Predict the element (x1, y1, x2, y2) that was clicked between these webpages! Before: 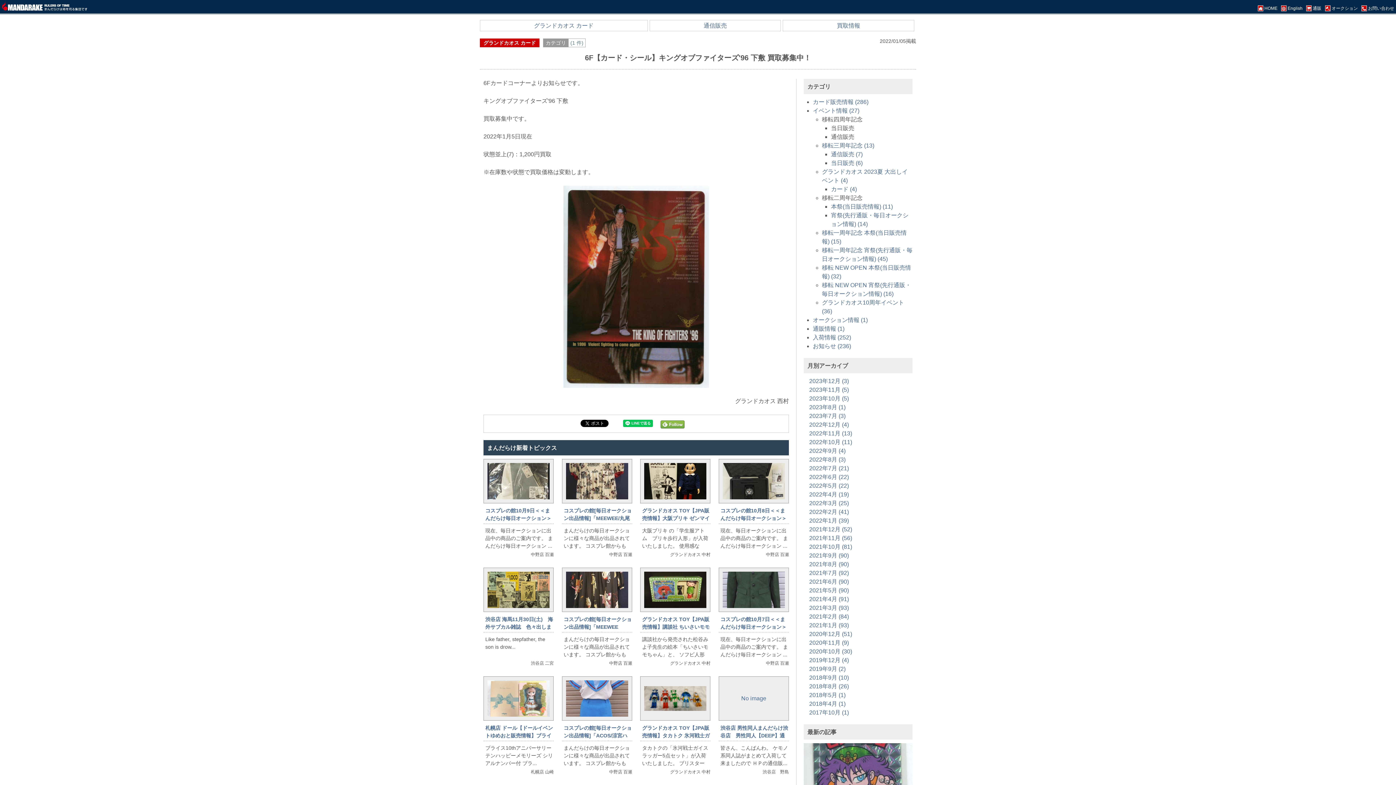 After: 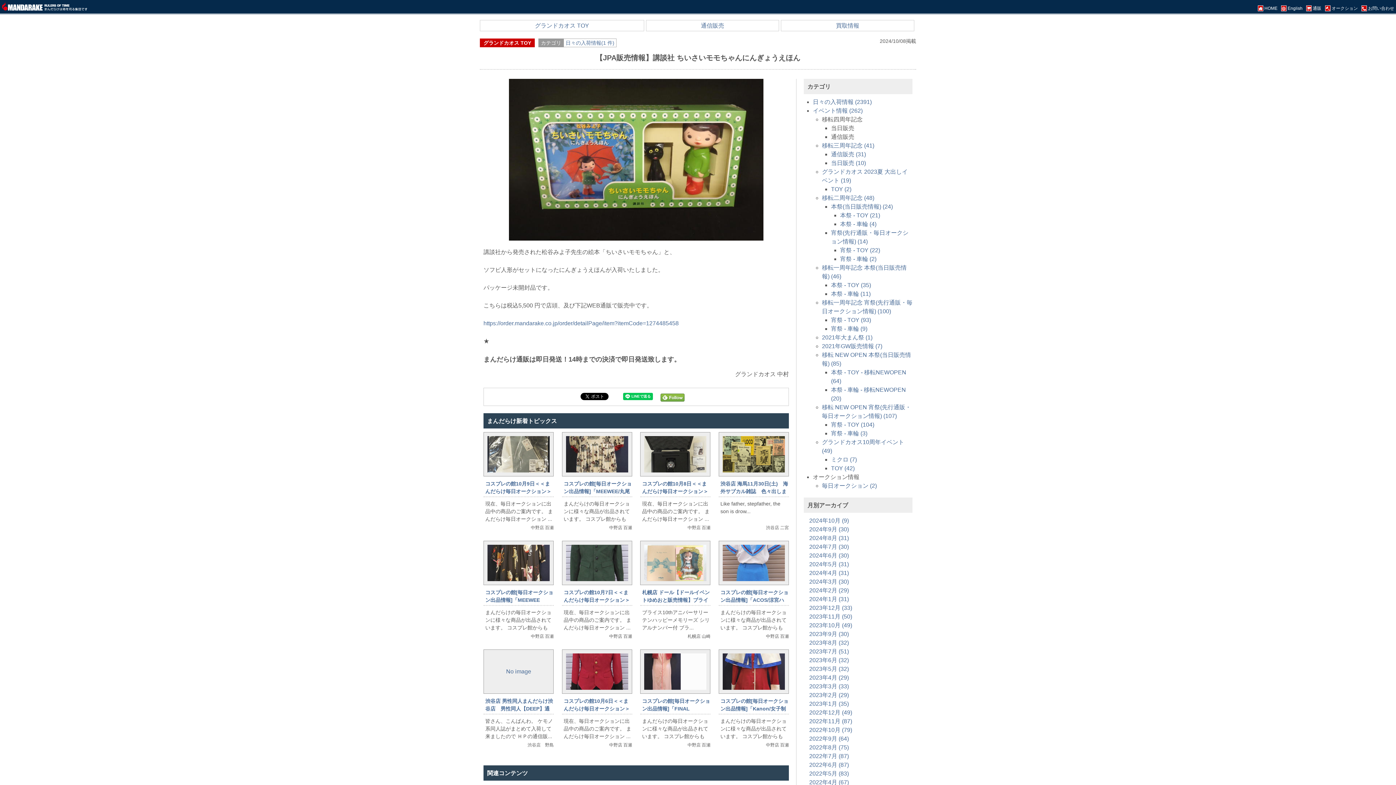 Action: bbox: (644, 571, 706, 608)